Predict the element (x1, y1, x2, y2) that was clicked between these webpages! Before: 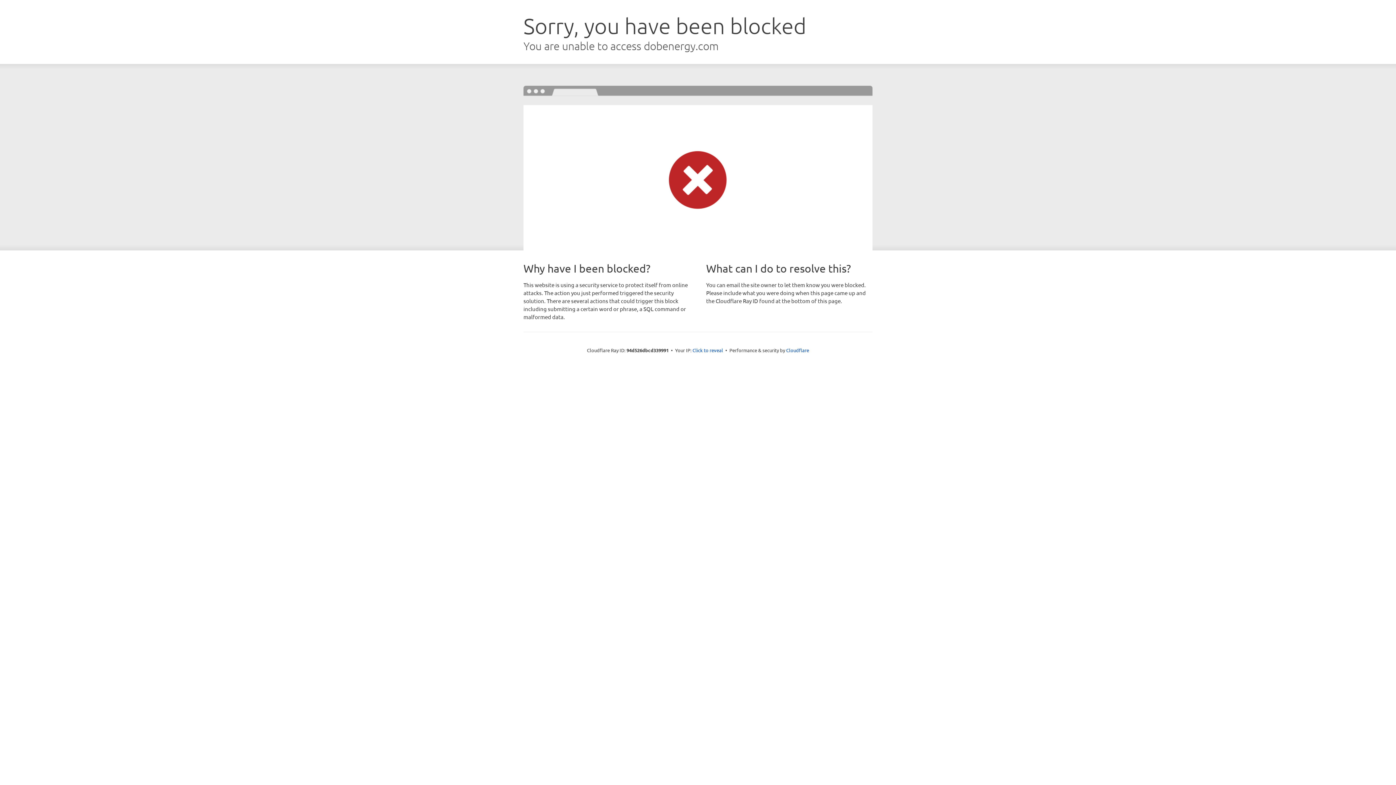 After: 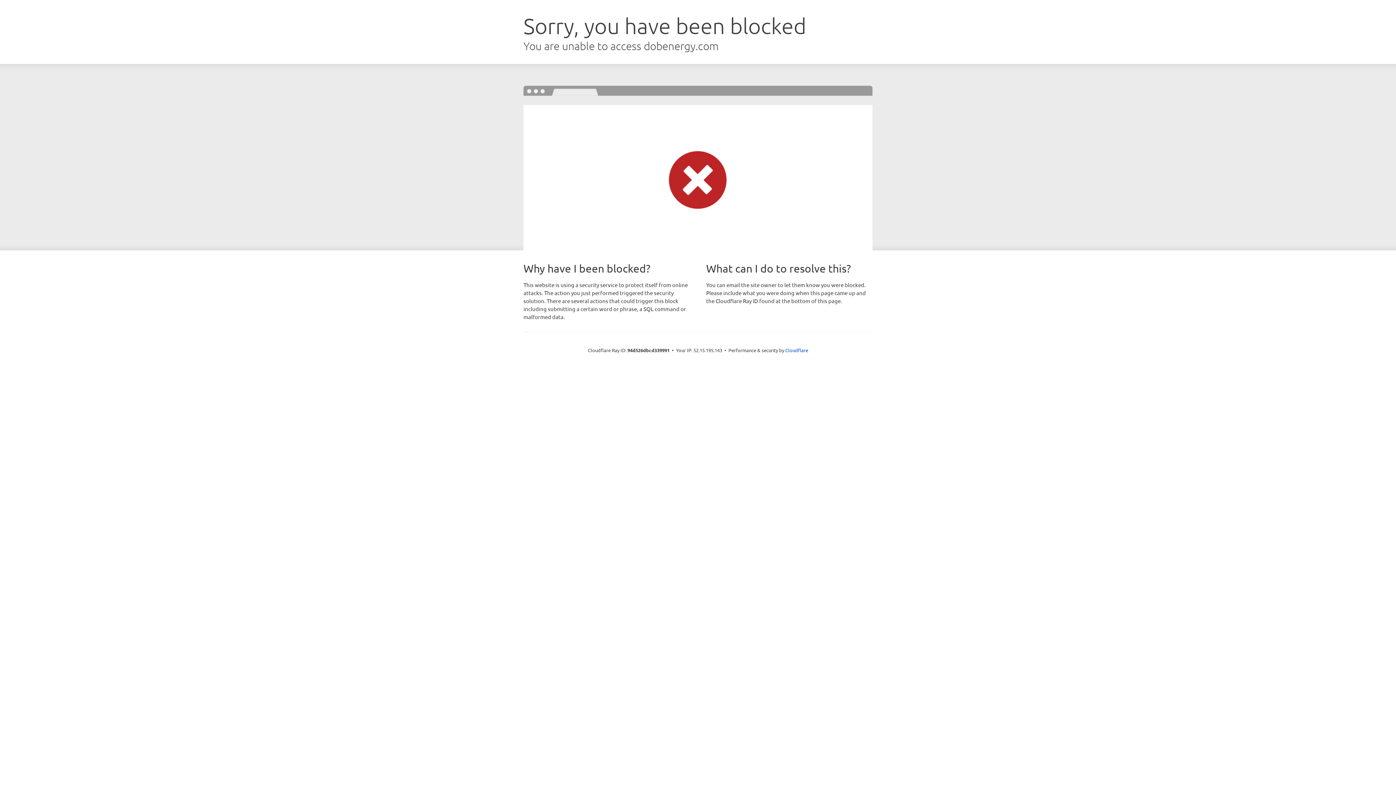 Action: label: Click to reveal bbox: (692, 346, 723, 353)